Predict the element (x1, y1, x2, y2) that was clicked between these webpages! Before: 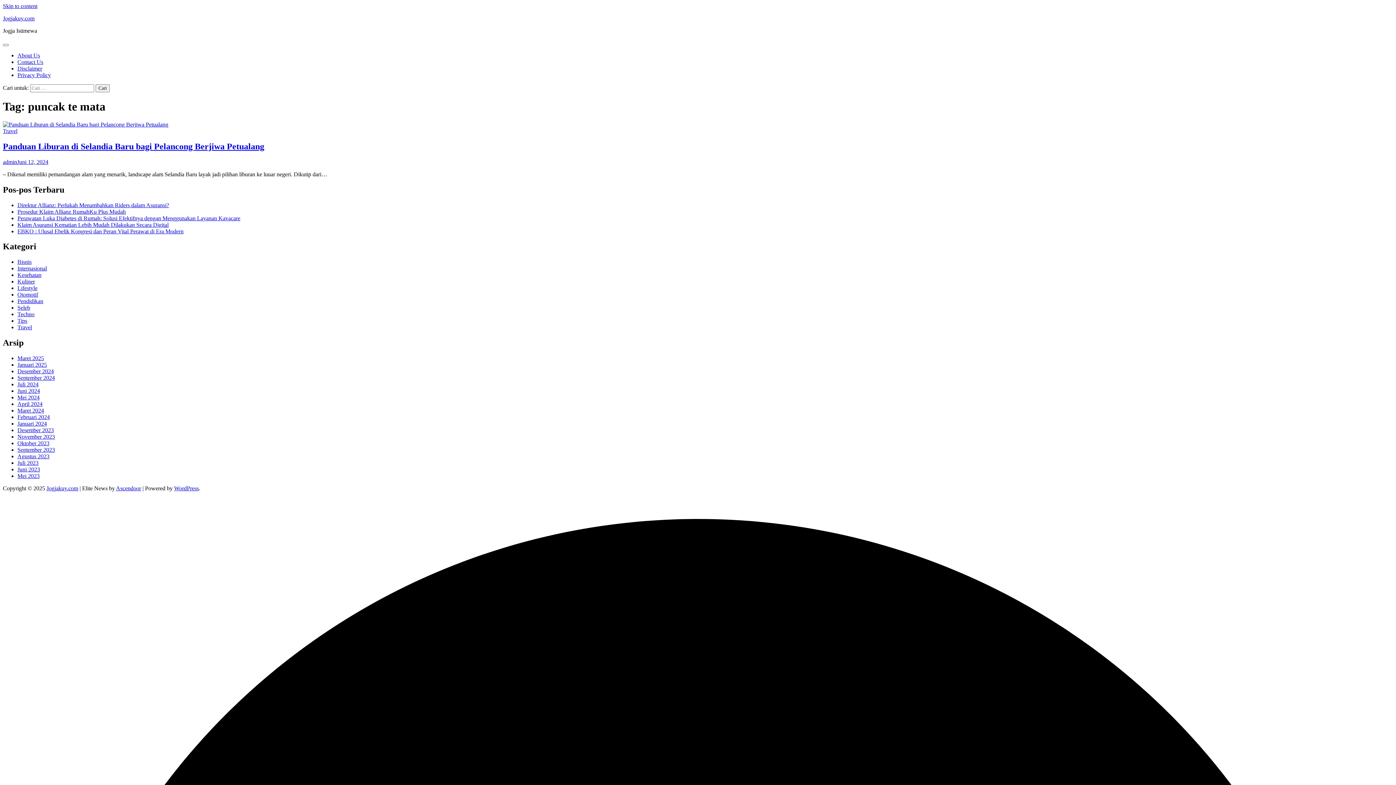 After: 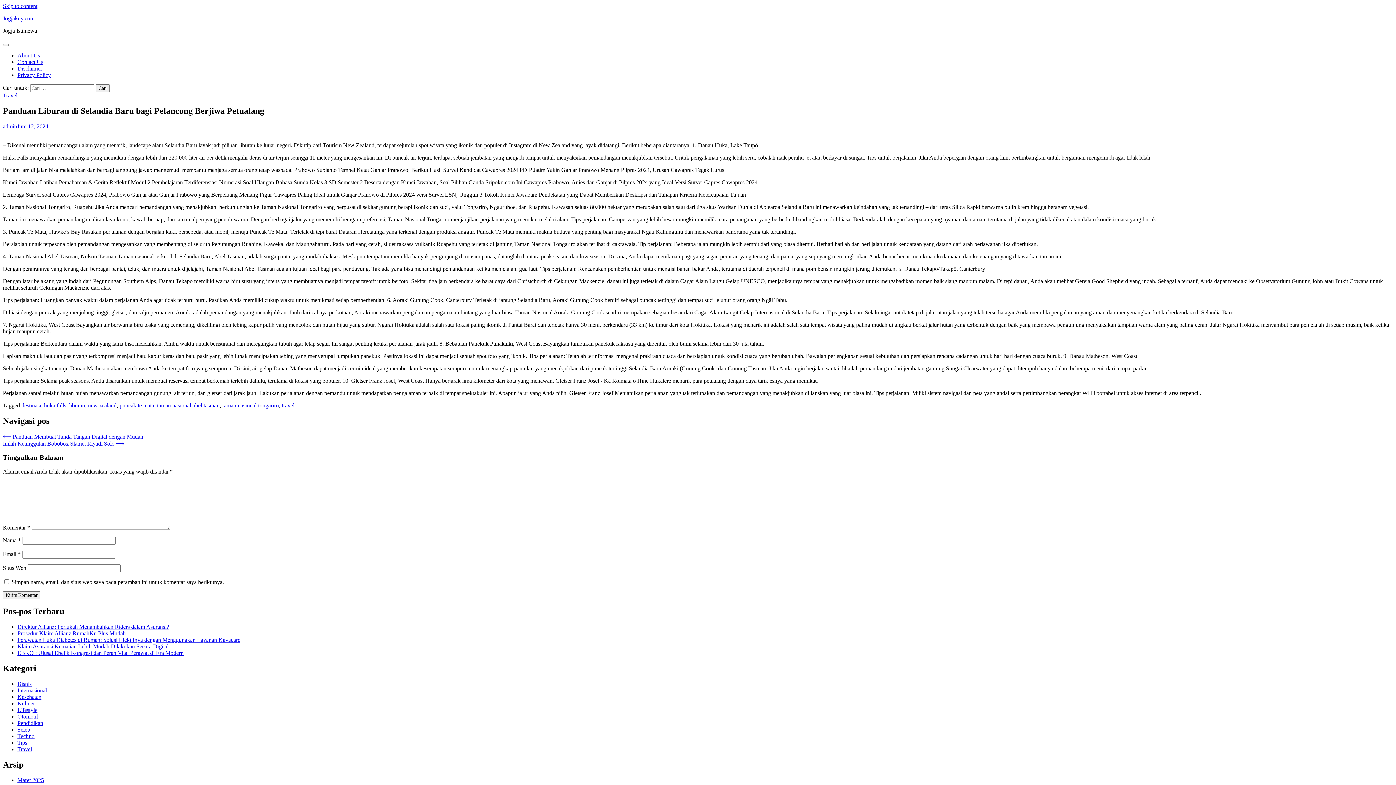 Action: bbox: (2, 121, 168, 127)